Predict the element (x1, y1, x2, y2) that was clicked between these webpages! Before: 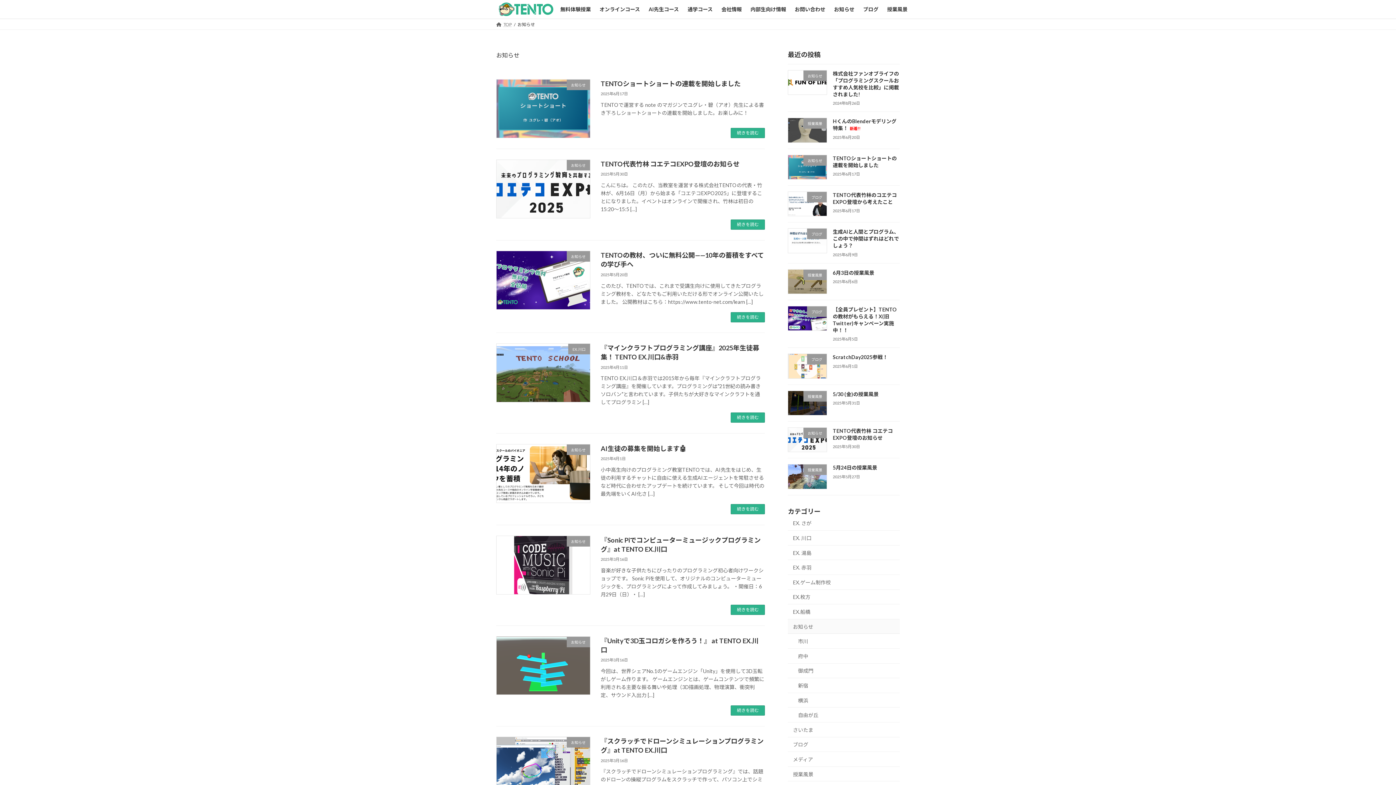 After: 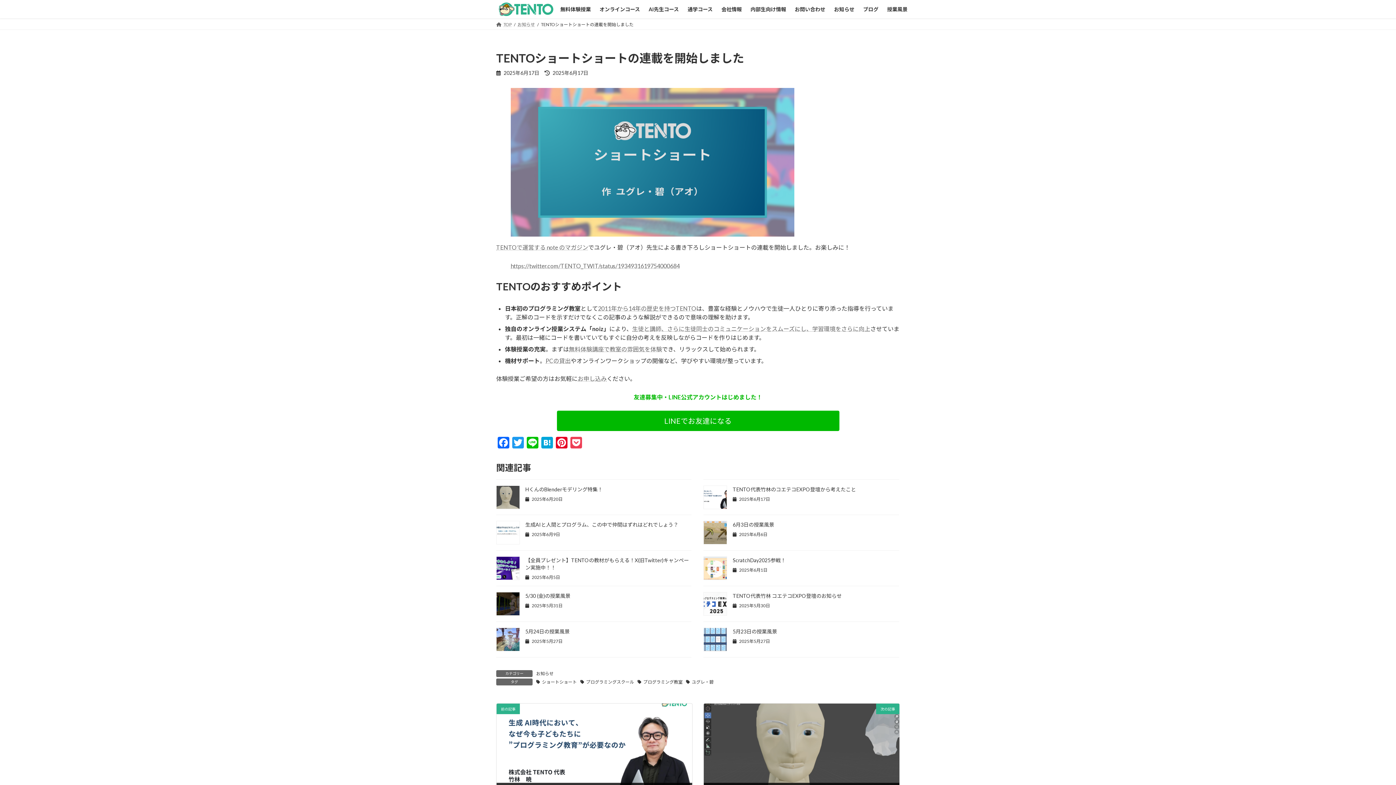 Action: label: TENTOショートショートの連載を開始しました bbox: (600, 79, 740, 87)